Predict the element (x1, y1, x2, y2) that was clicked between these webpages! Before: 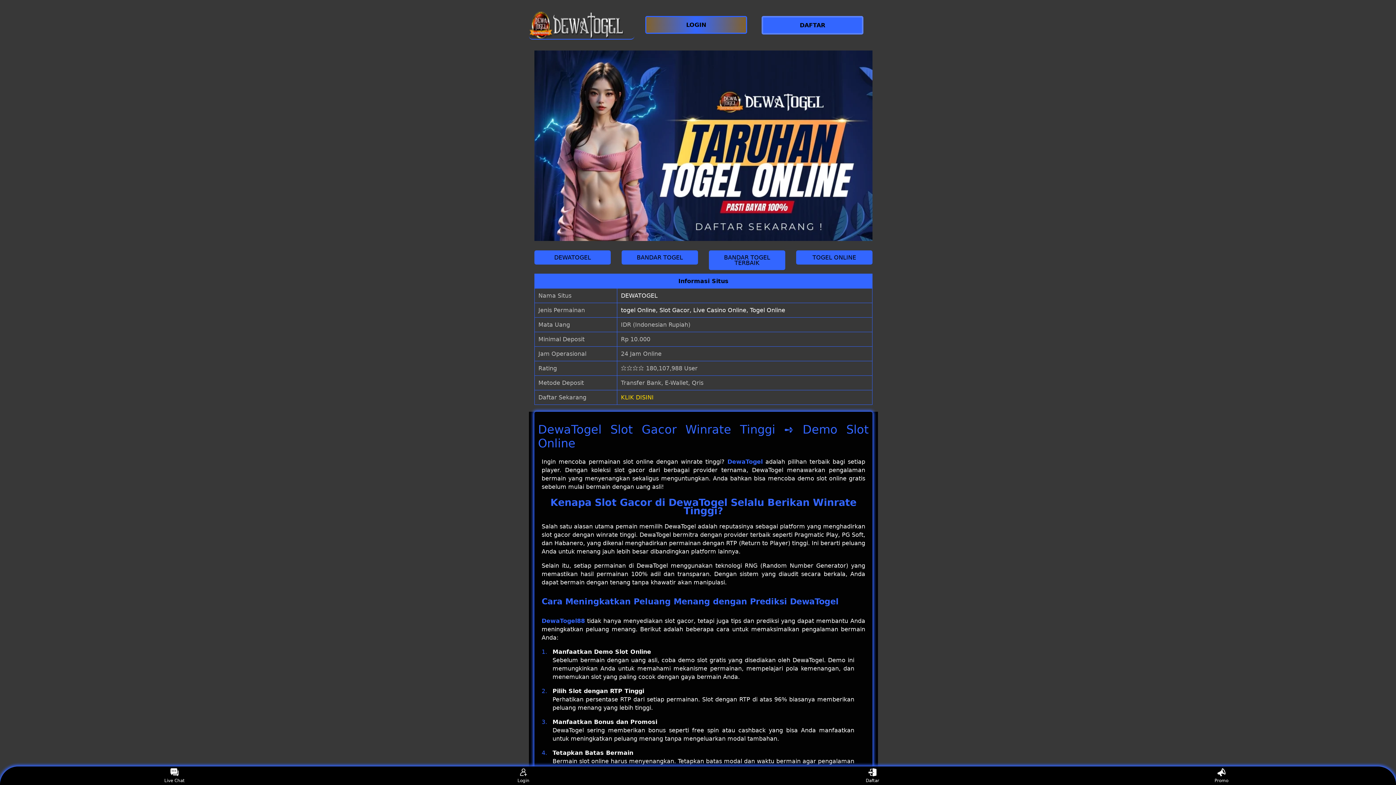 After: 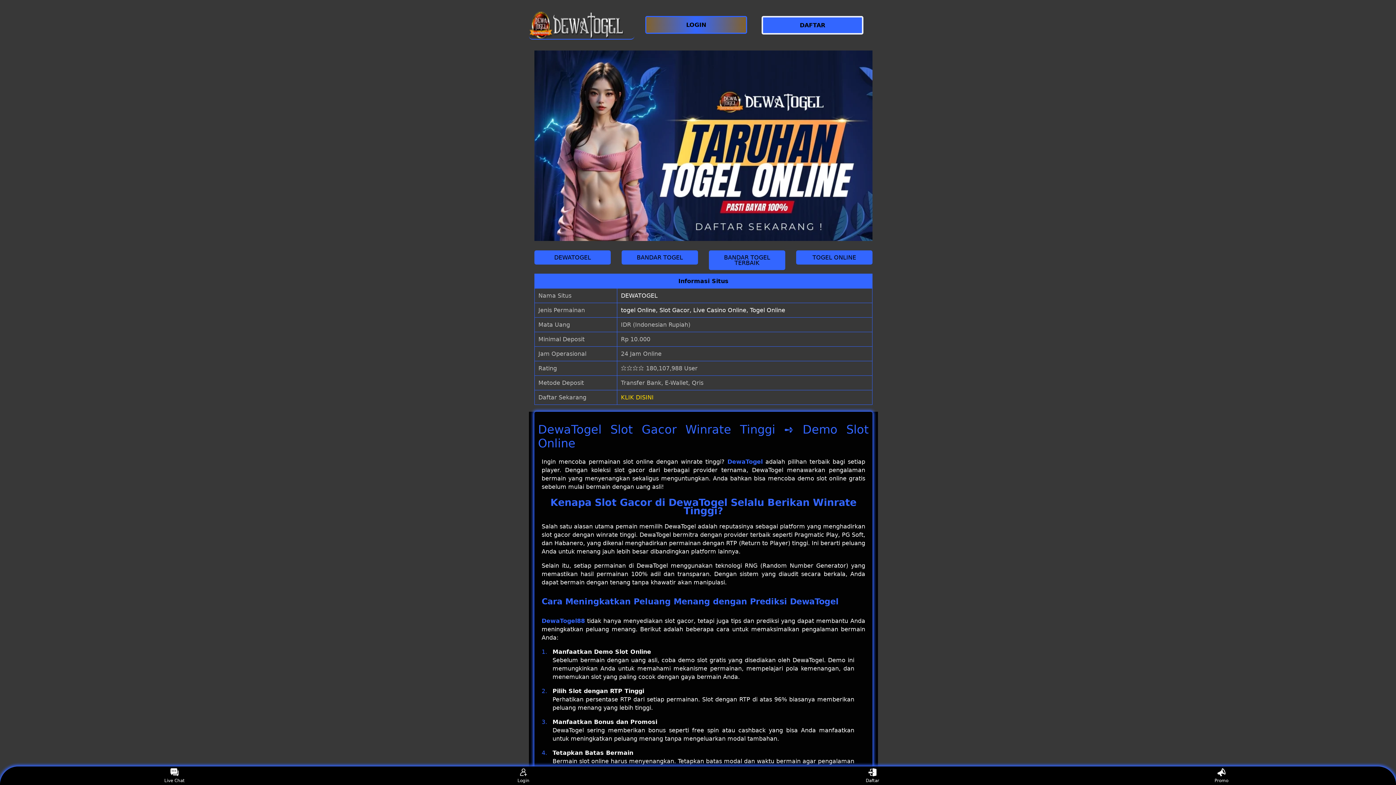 Action: bbox: (621, 394, 653, 400) label: KLIK DISINI